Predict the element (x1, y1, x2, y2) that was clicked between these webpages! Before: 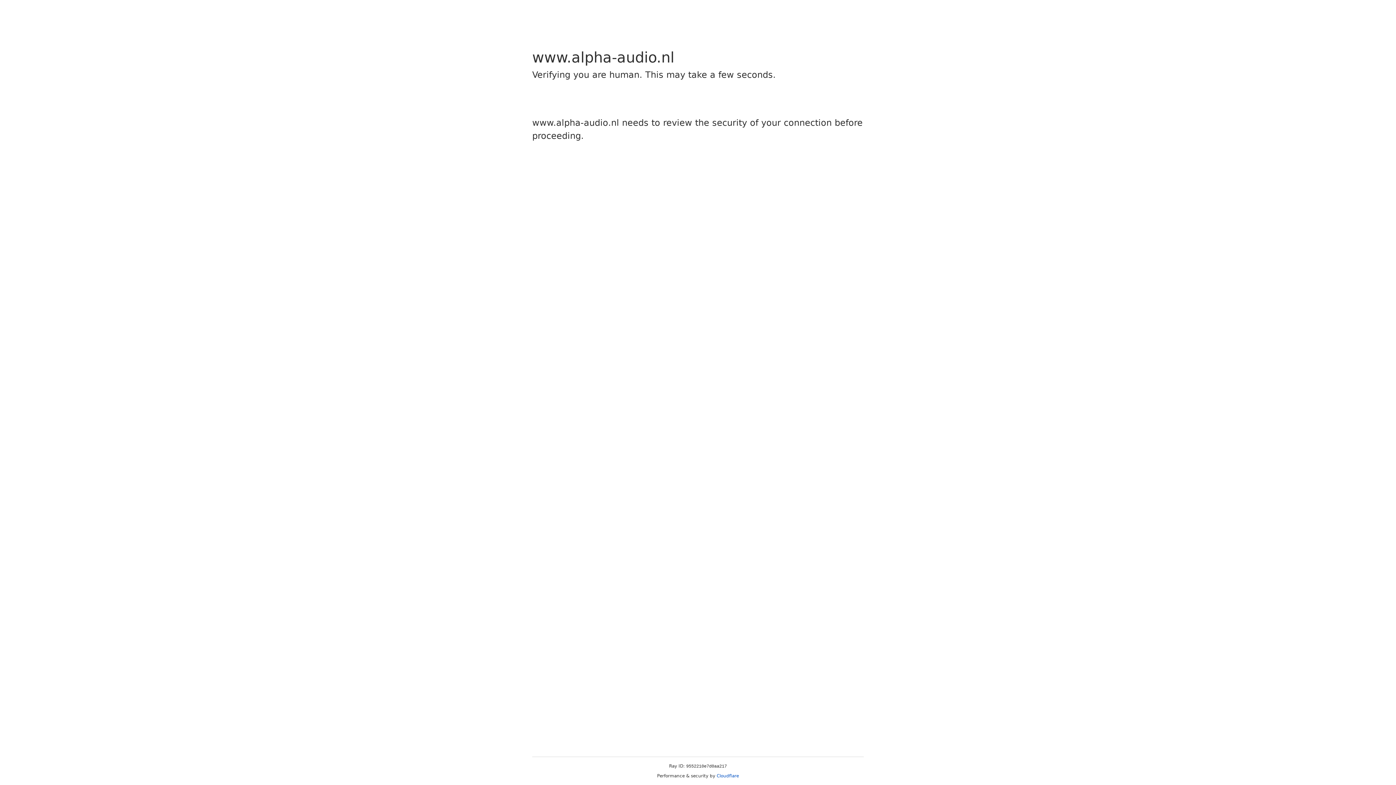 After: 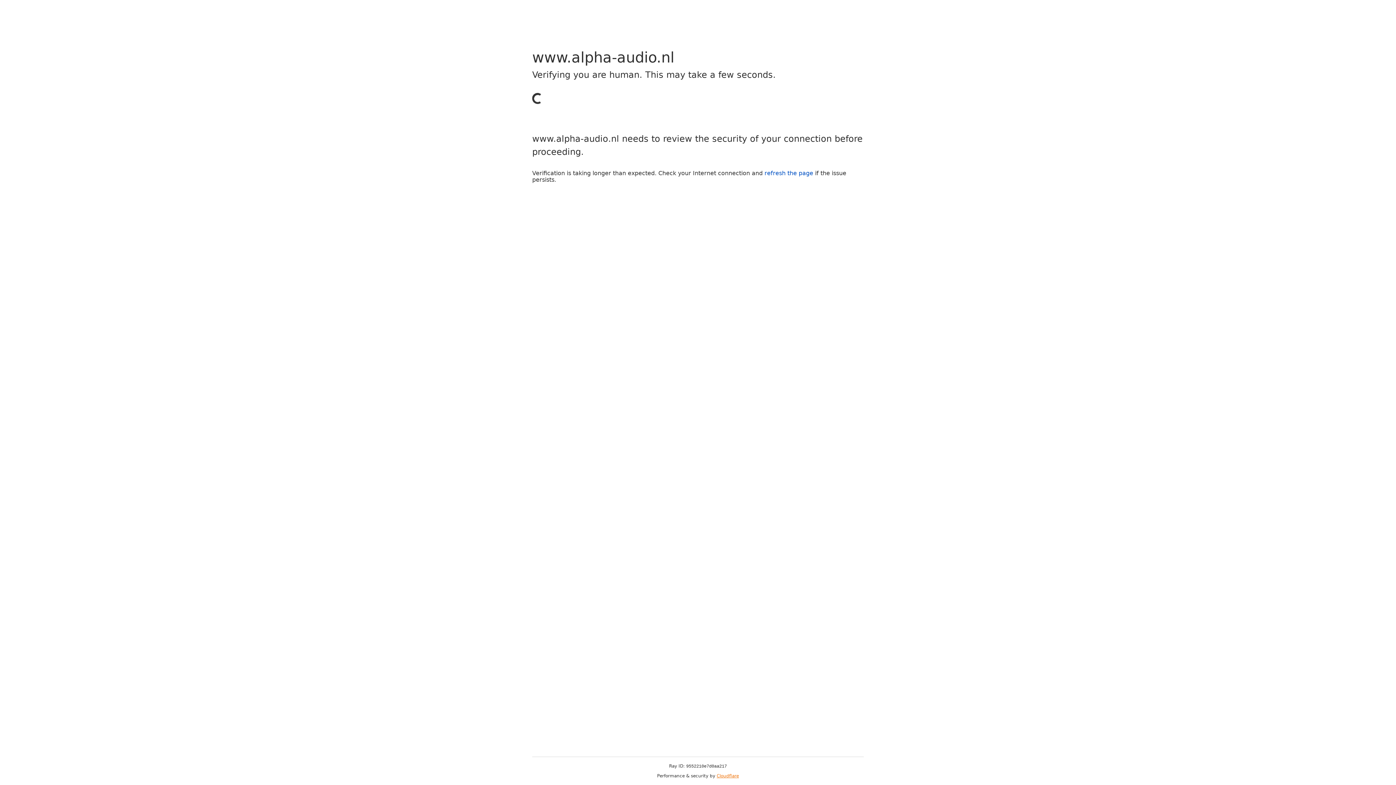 Action: label: Cloudflare bbox: (716, 773, 739, 778)